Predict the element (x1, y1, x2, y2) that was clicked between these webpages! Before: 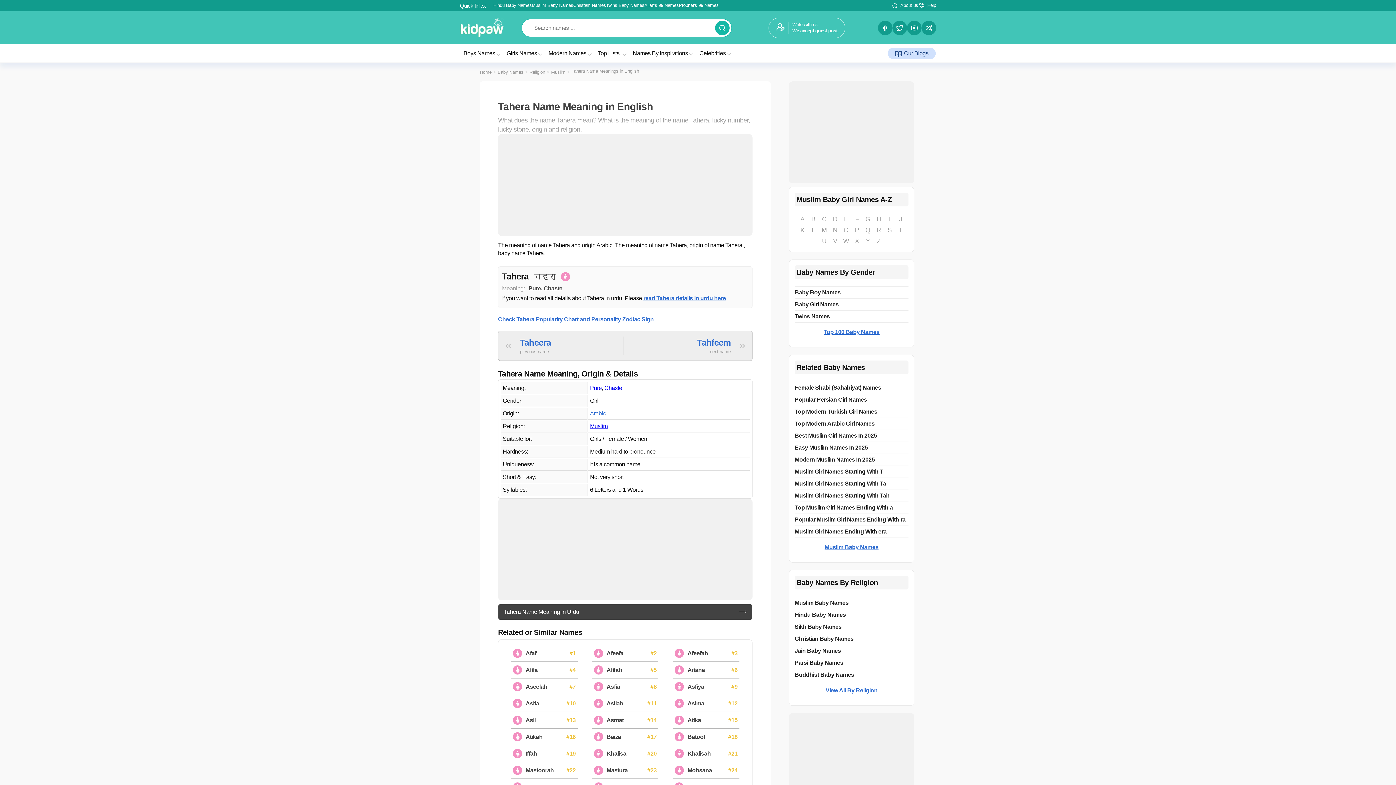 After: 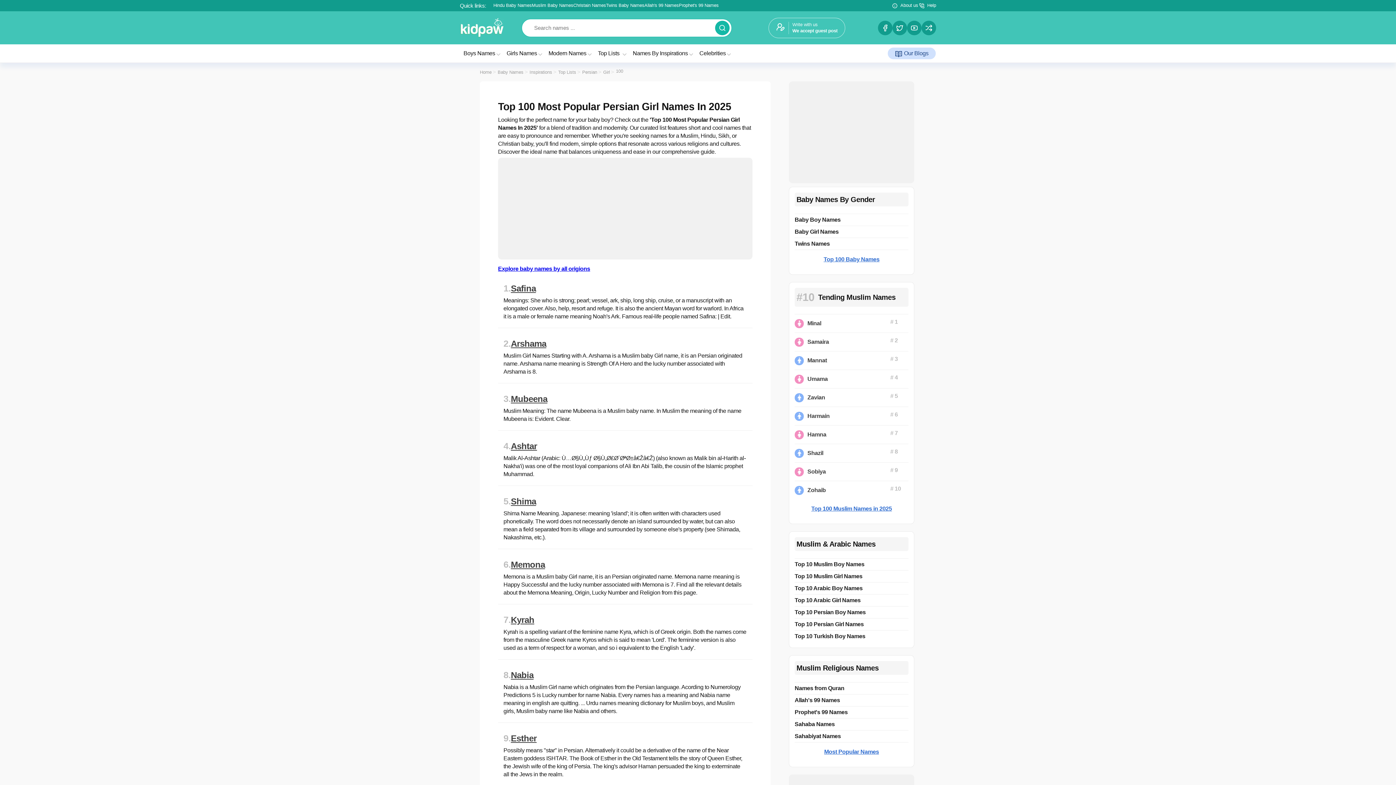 Action: bbox: (794, 393, 908, 405) label: Popular Persian Girl Names